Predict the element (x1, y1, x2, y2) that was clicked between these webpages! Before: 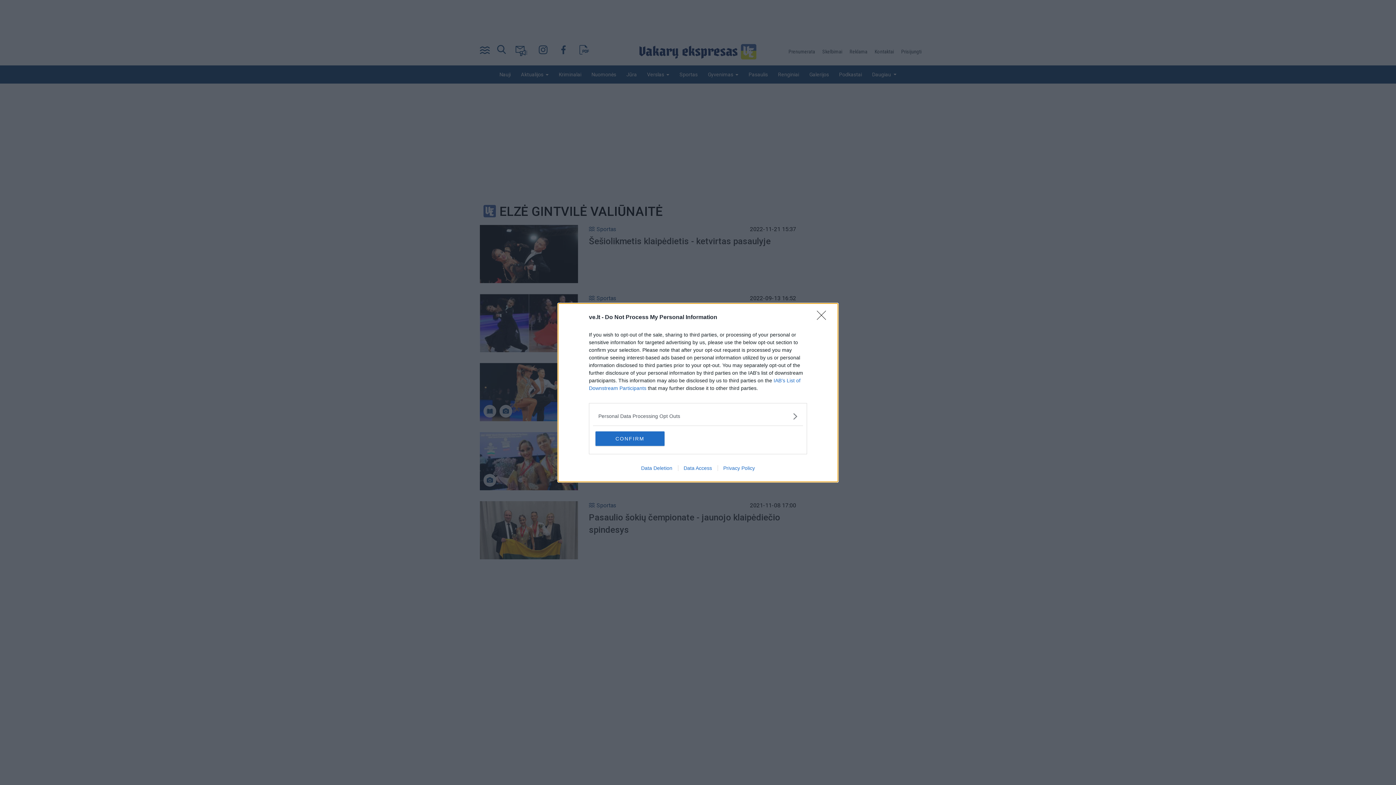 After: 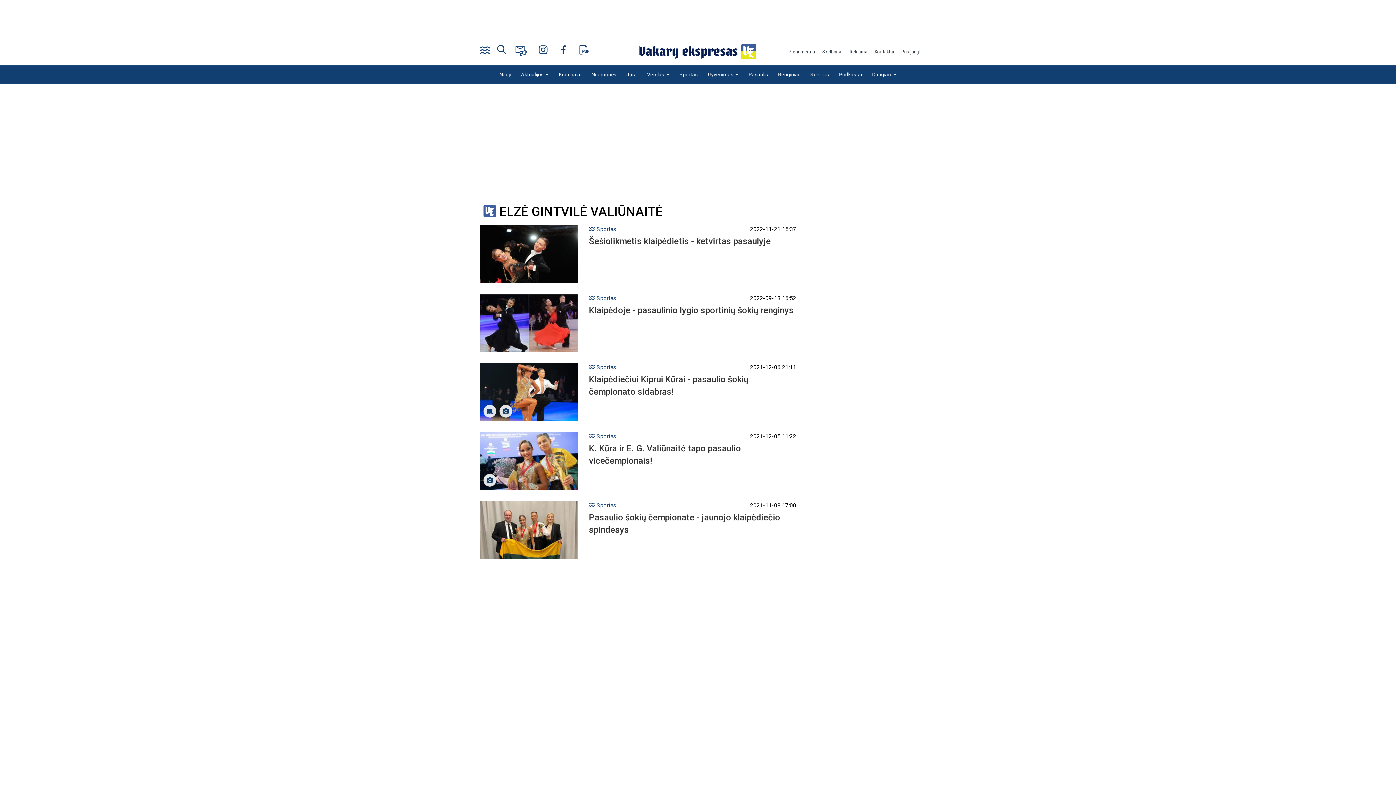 Action: label: CONFIRM bbox: (595, 431, 664, 446)